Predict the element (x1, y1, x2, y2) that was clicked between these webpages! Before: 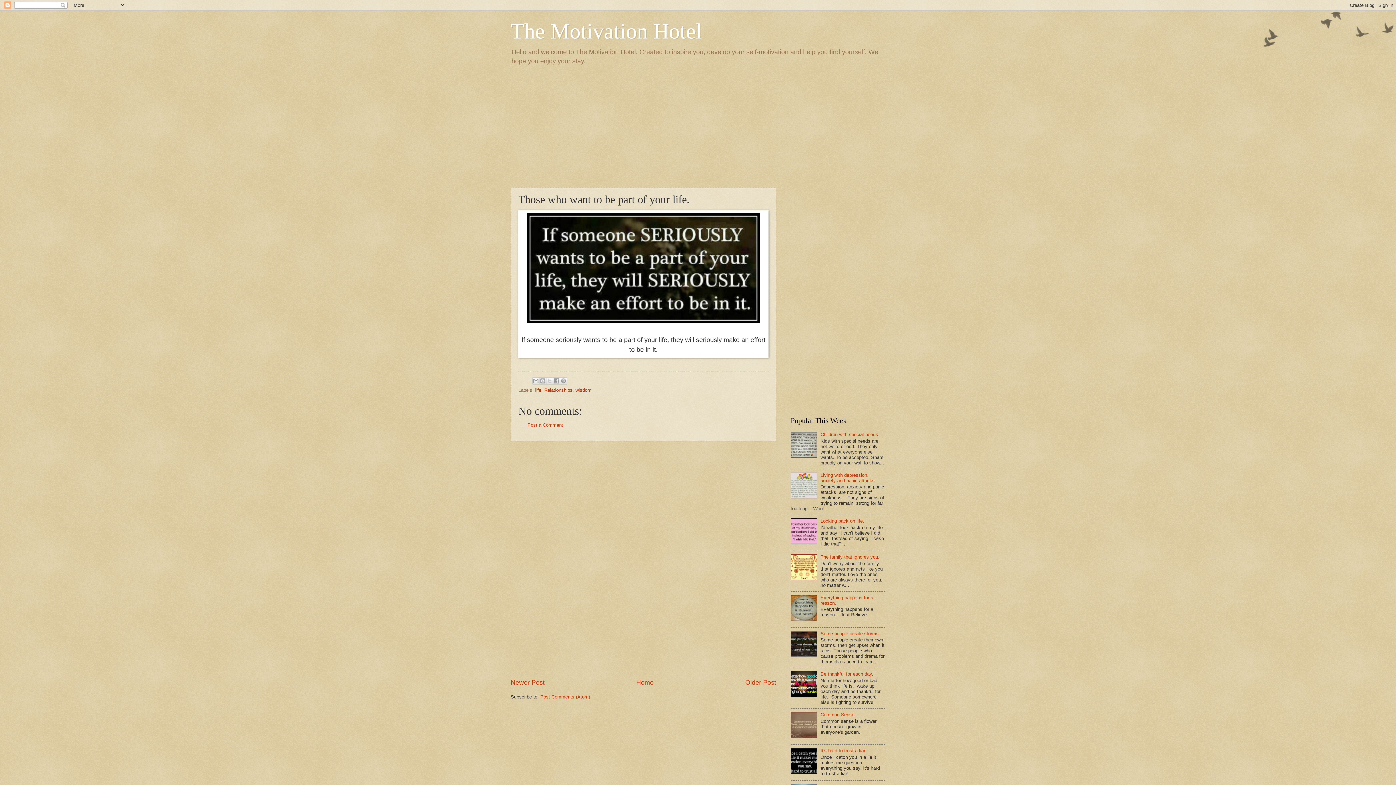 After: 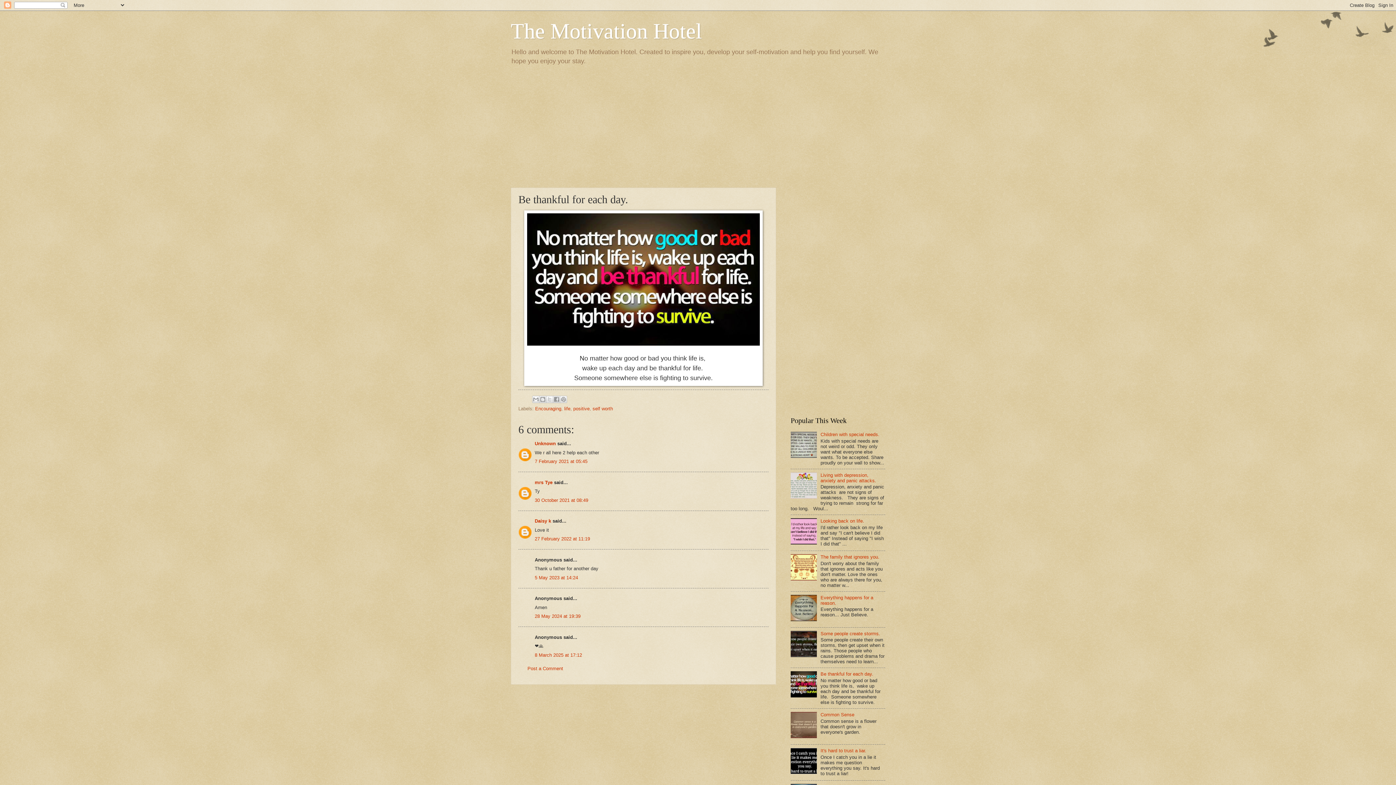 Action: label: Be thankful for each day. bbox: (820, 671, 873, 677)